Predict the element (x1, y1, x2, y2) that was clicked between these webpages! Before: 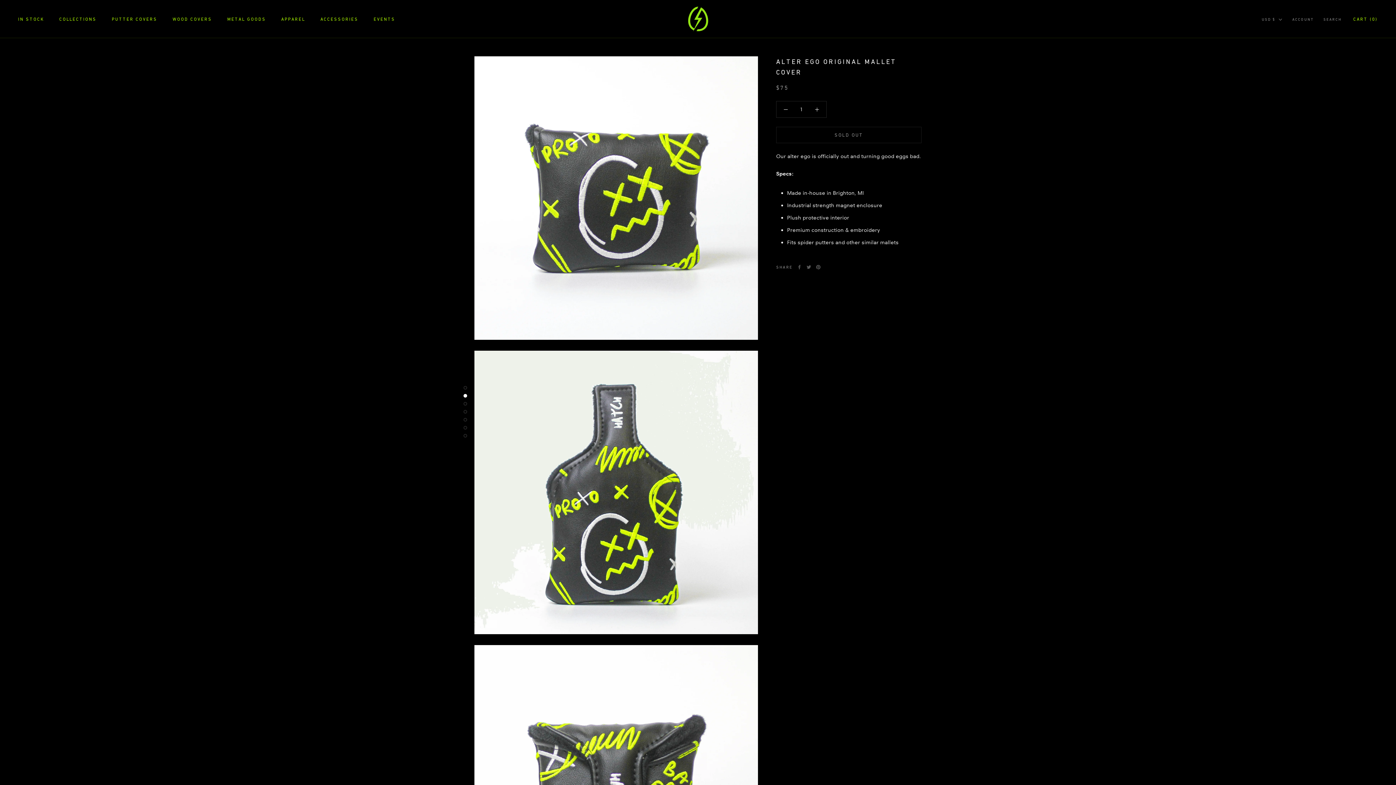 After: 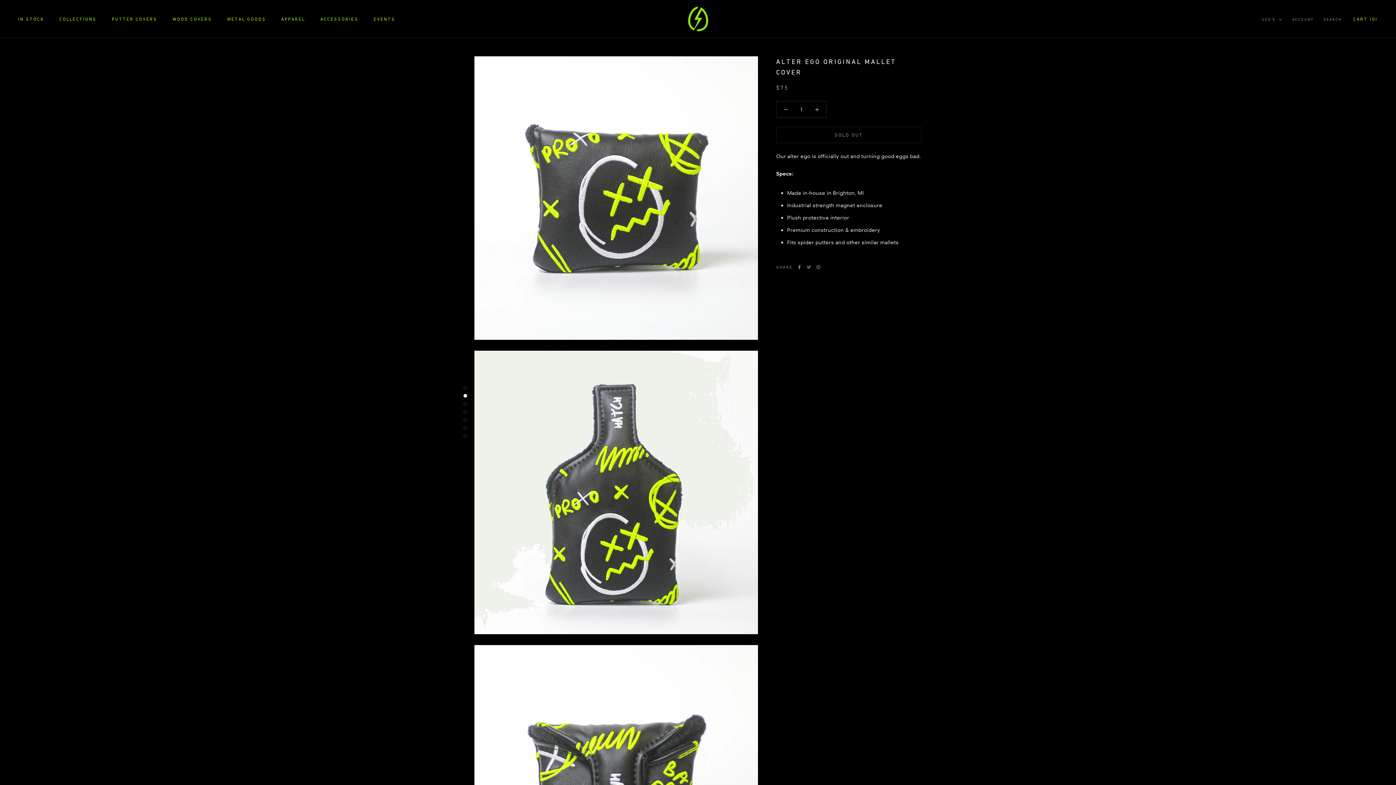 Action: label: Facebook bbox: (797, 264, 801, 269)